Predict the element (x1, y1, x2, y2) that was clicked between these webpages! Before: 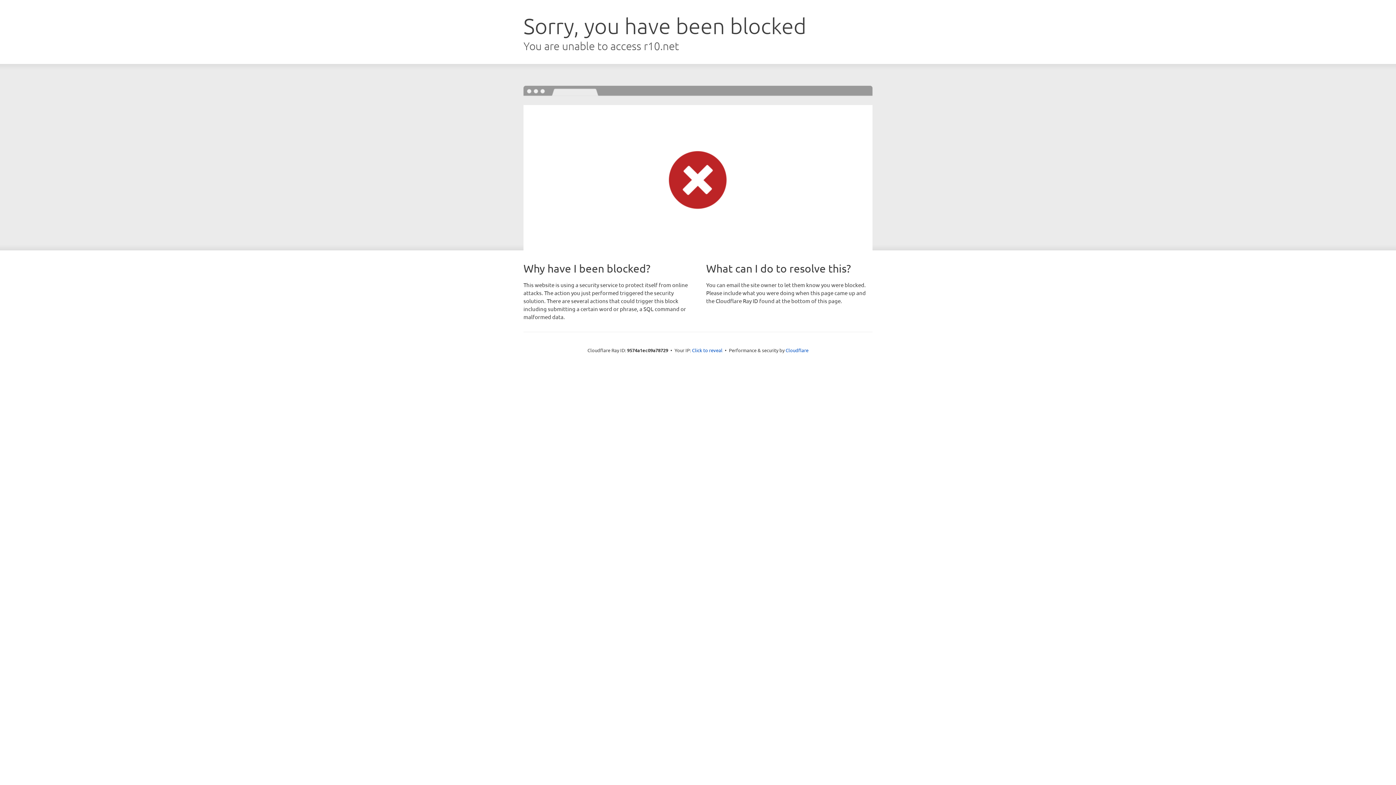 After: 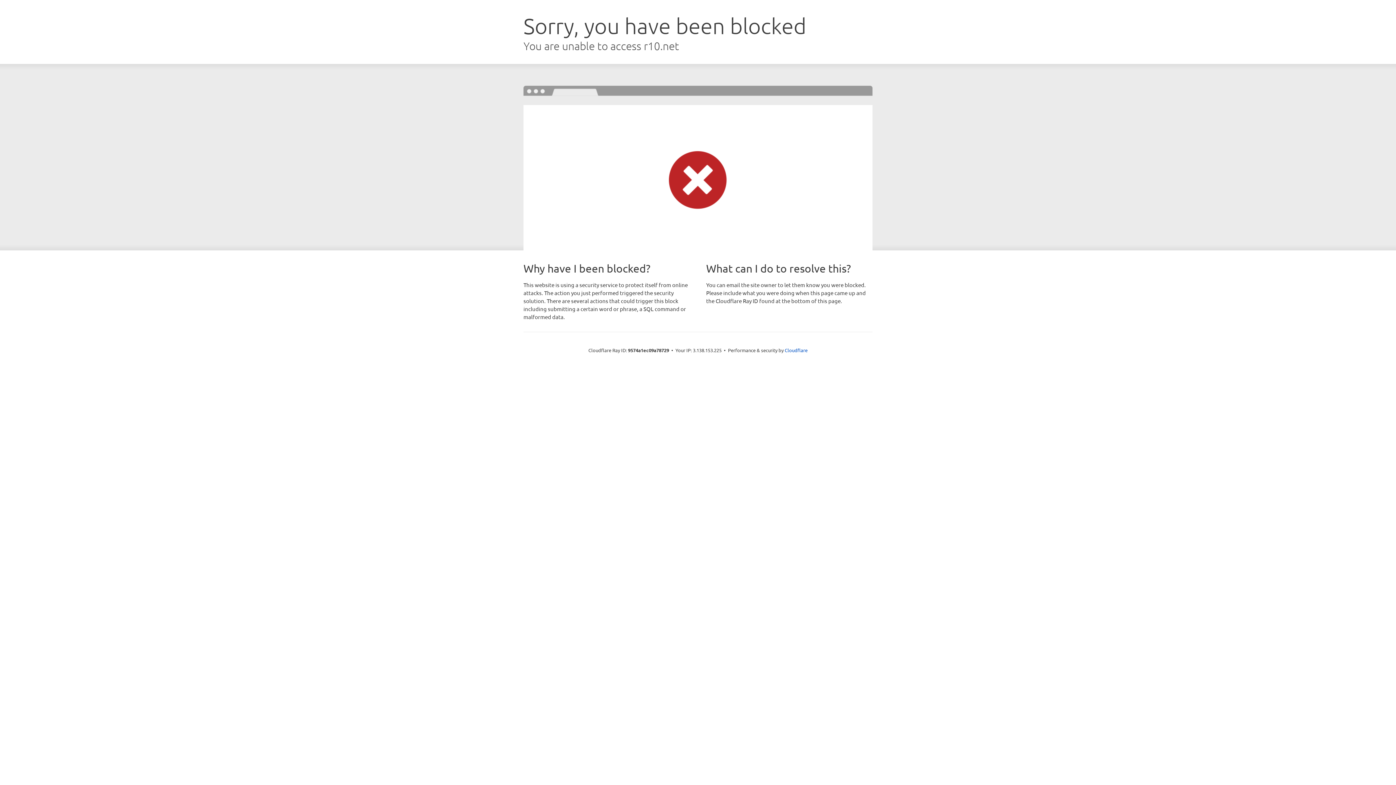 Action: bbox: (692, 346, 722, 353) label: Click to reveal